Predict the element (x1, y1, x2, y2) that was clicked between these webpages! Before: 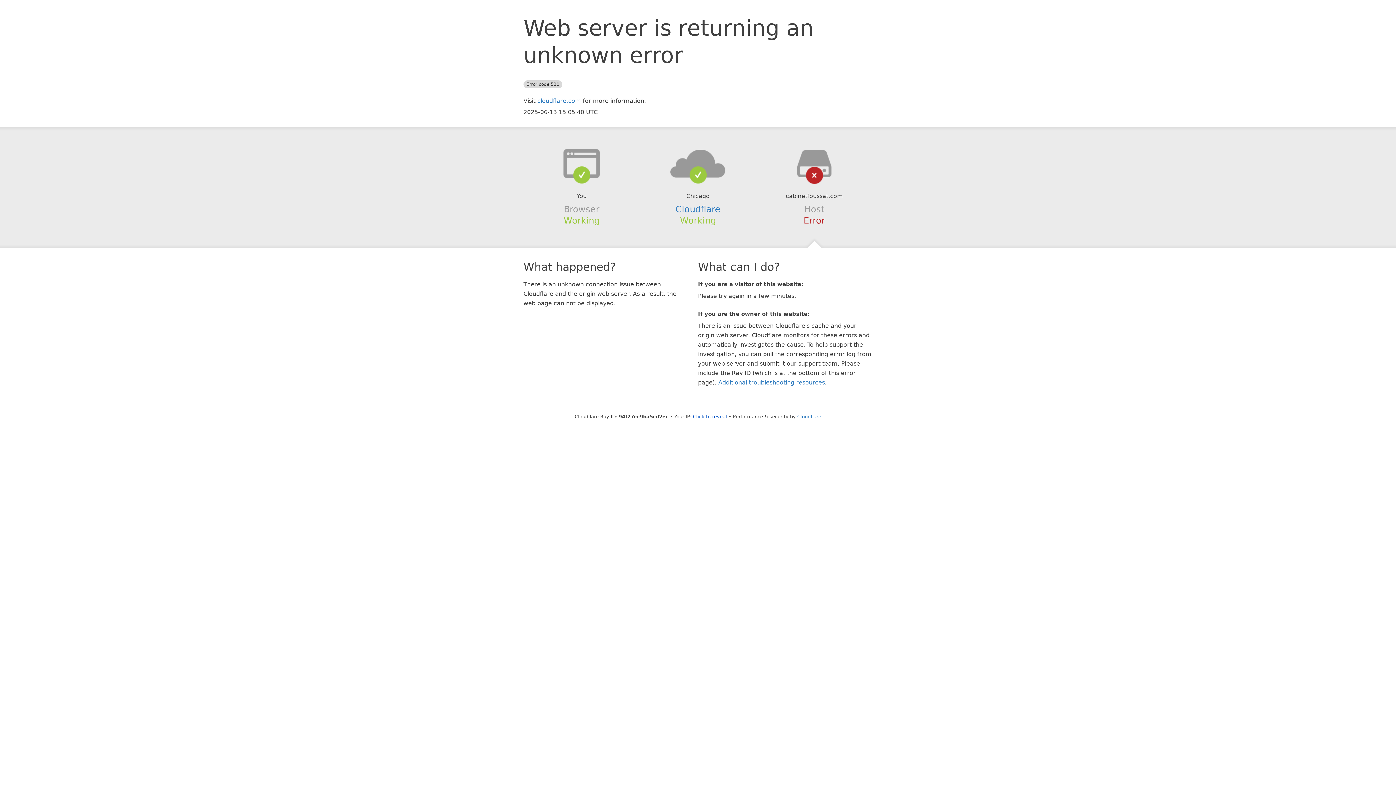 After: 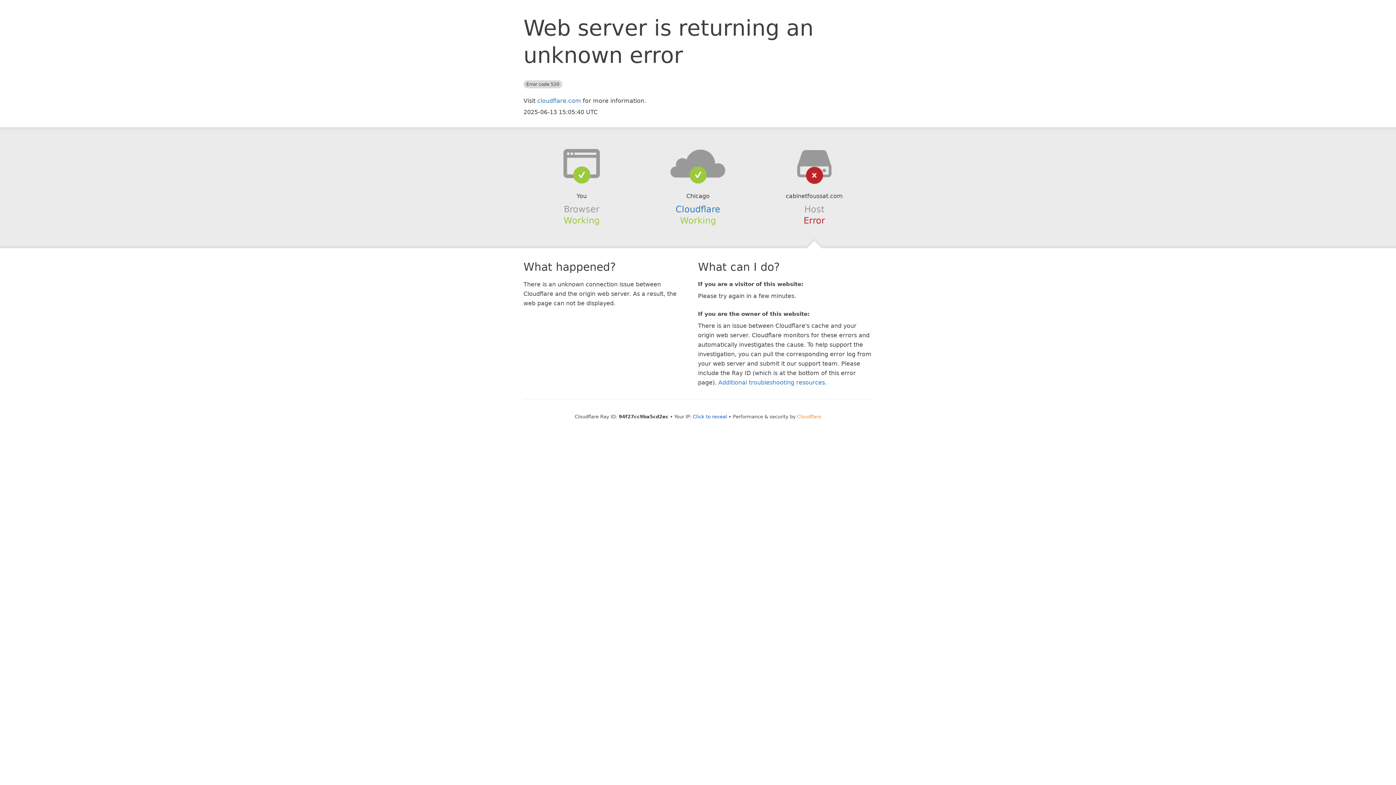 Action: label: Cloudflare bbox: (797, 414, 821, 419)